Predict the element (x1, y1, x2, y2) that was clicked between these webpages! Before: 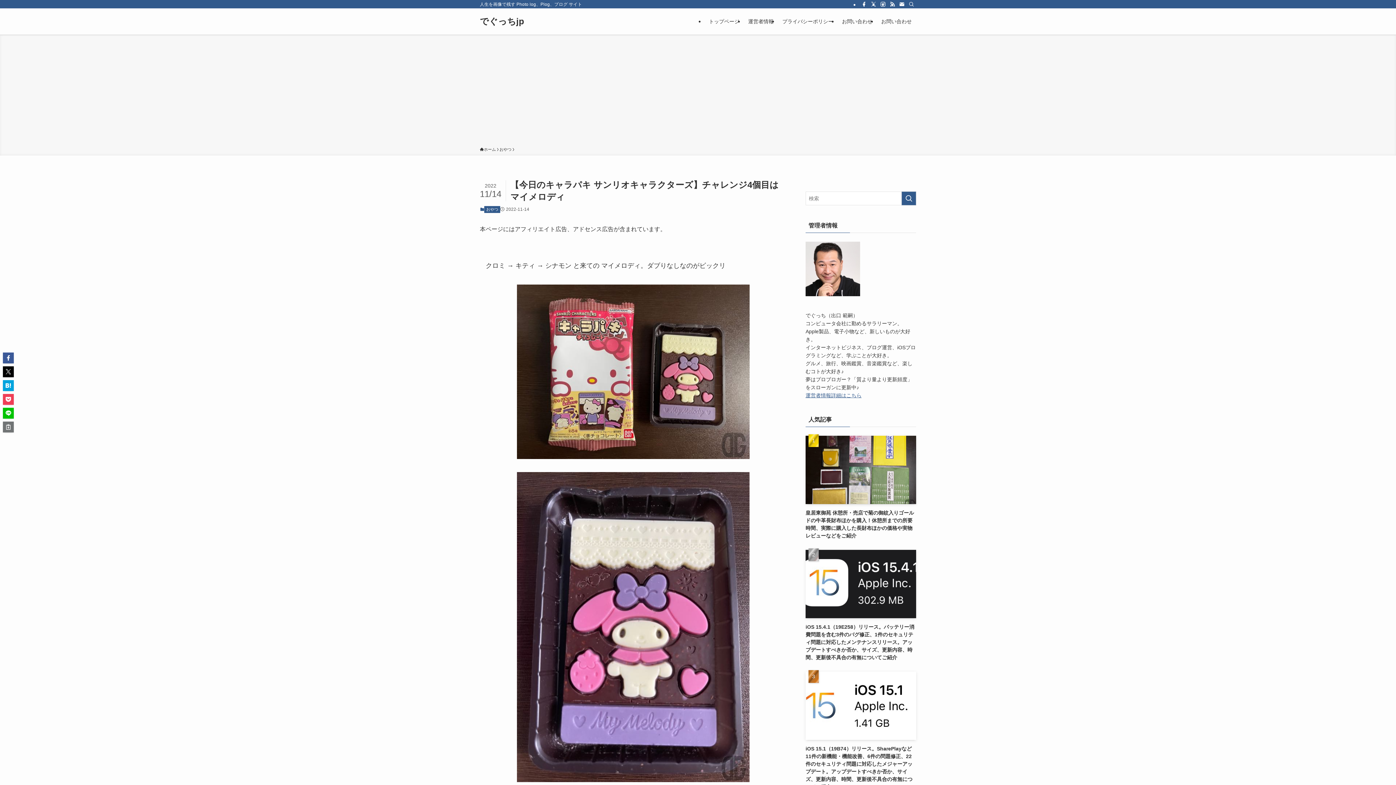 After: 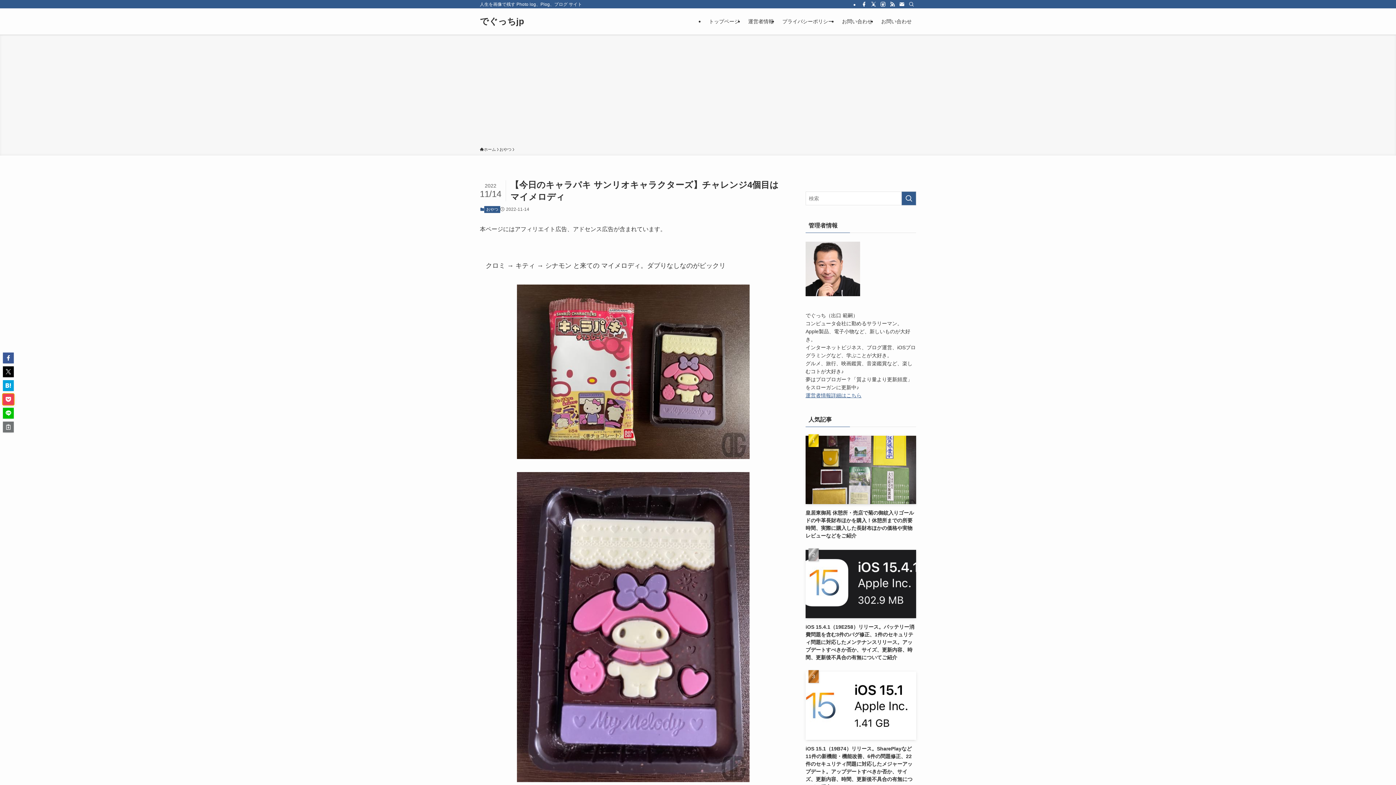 Action: bbox: (2, 394, 13, 405)